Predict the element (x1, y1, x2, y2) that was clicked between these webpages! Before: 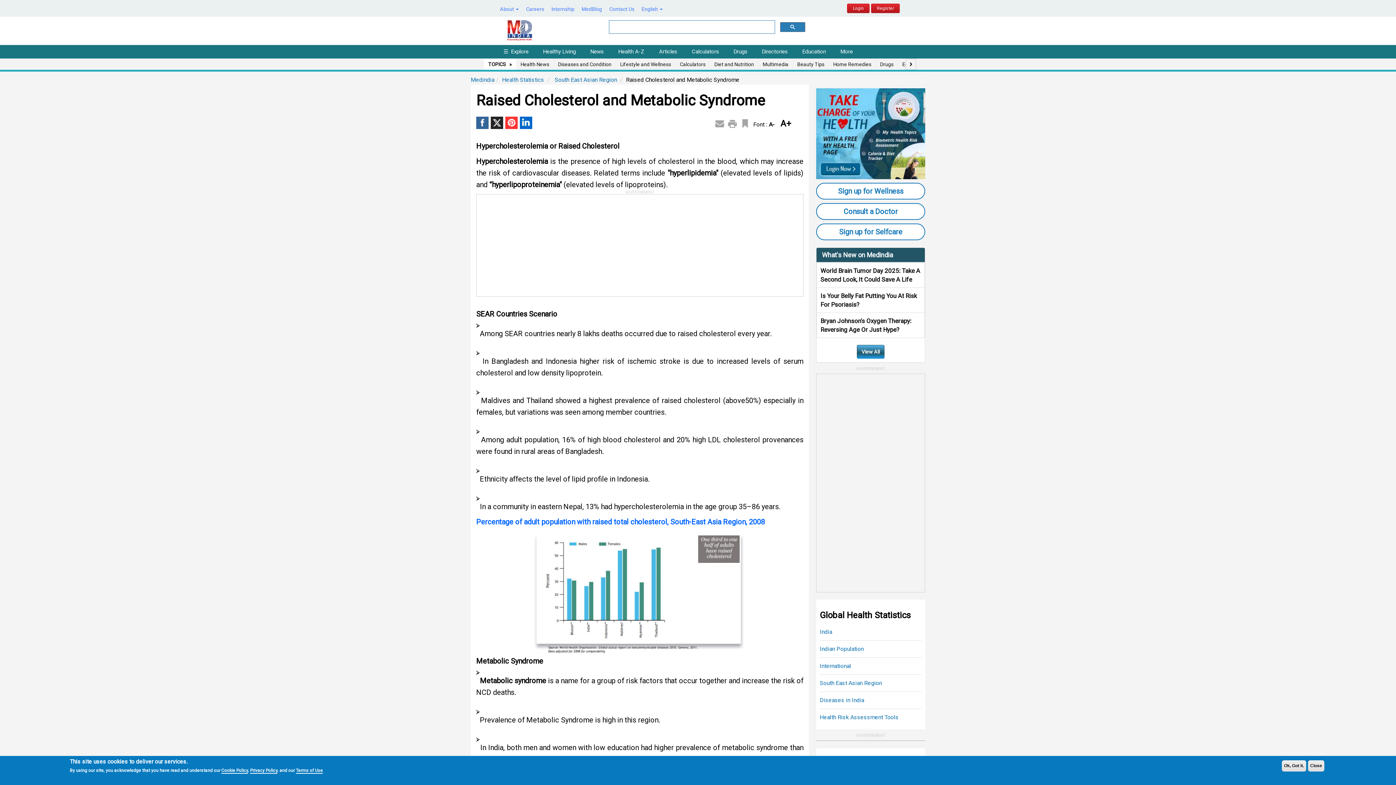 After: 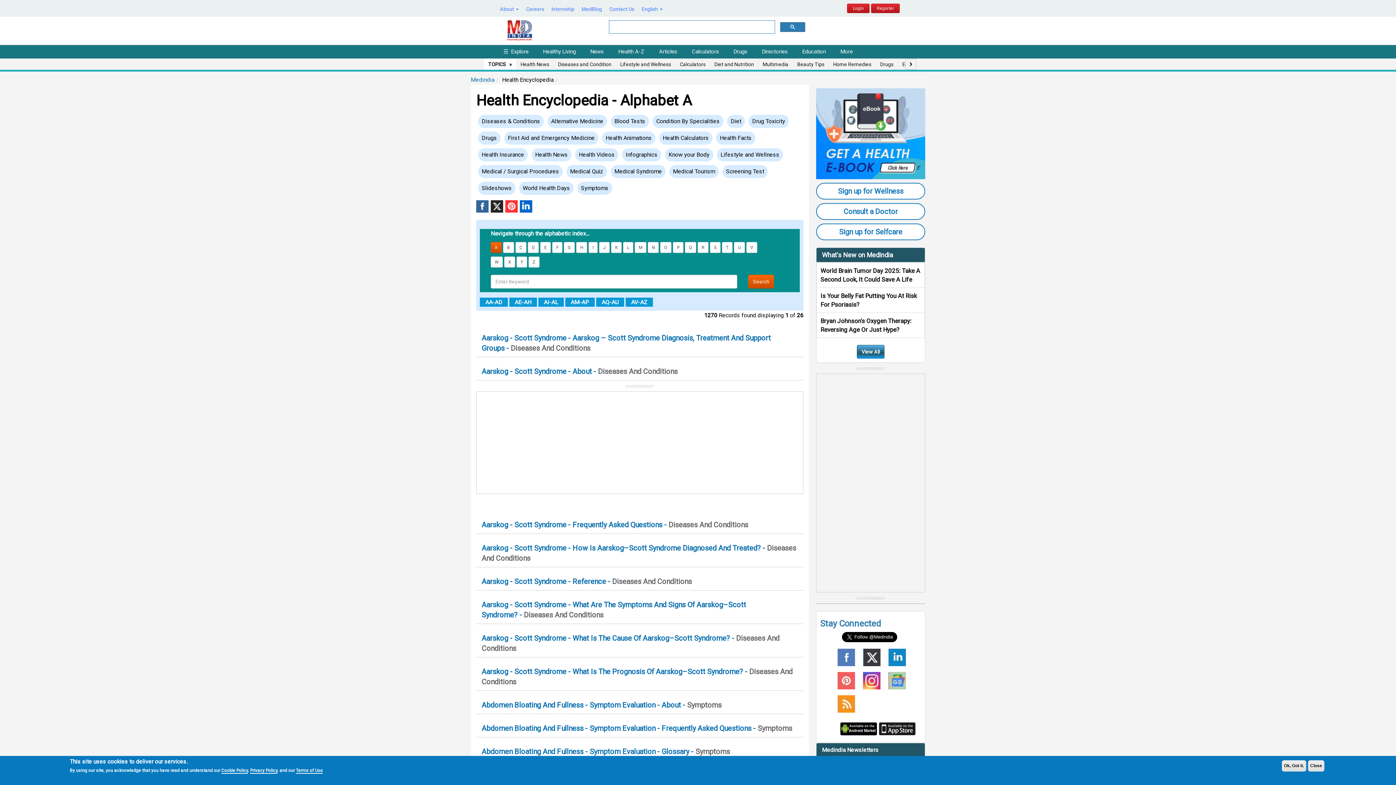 Action: label: Health A-Z bbox: (611, 45, 652, 58)